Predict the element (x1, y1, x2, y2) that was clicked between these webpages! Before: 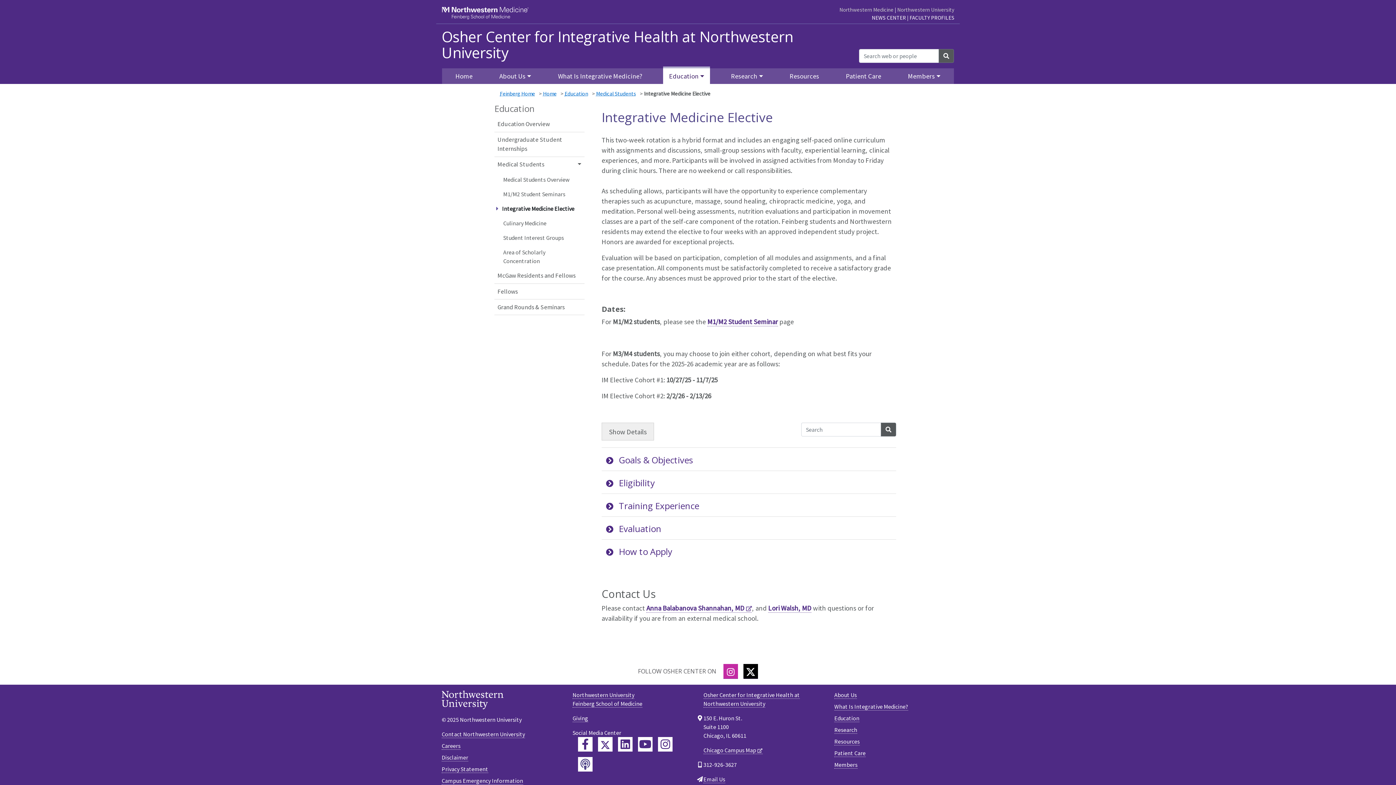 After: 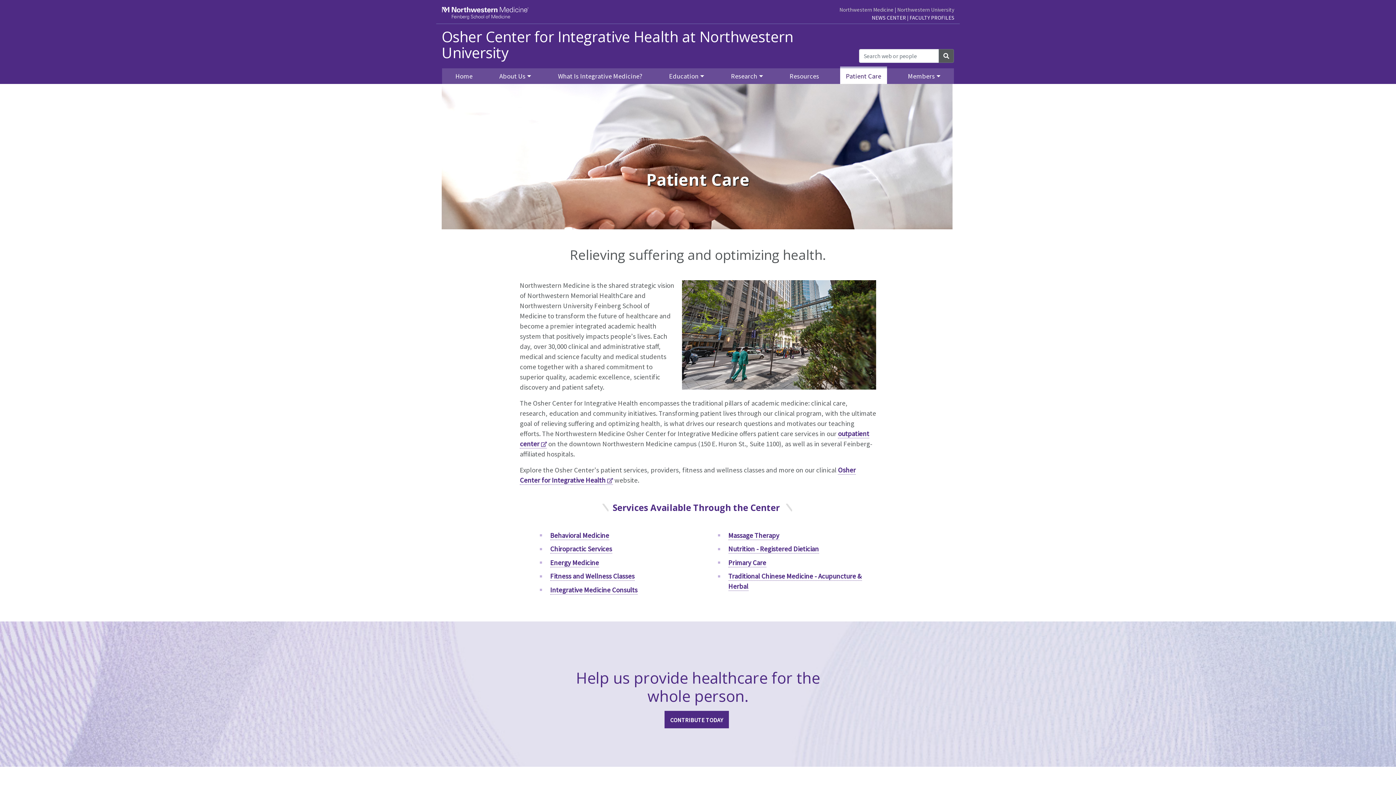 Action: bbox: (834, 749, 865, 757) label: Patient Care